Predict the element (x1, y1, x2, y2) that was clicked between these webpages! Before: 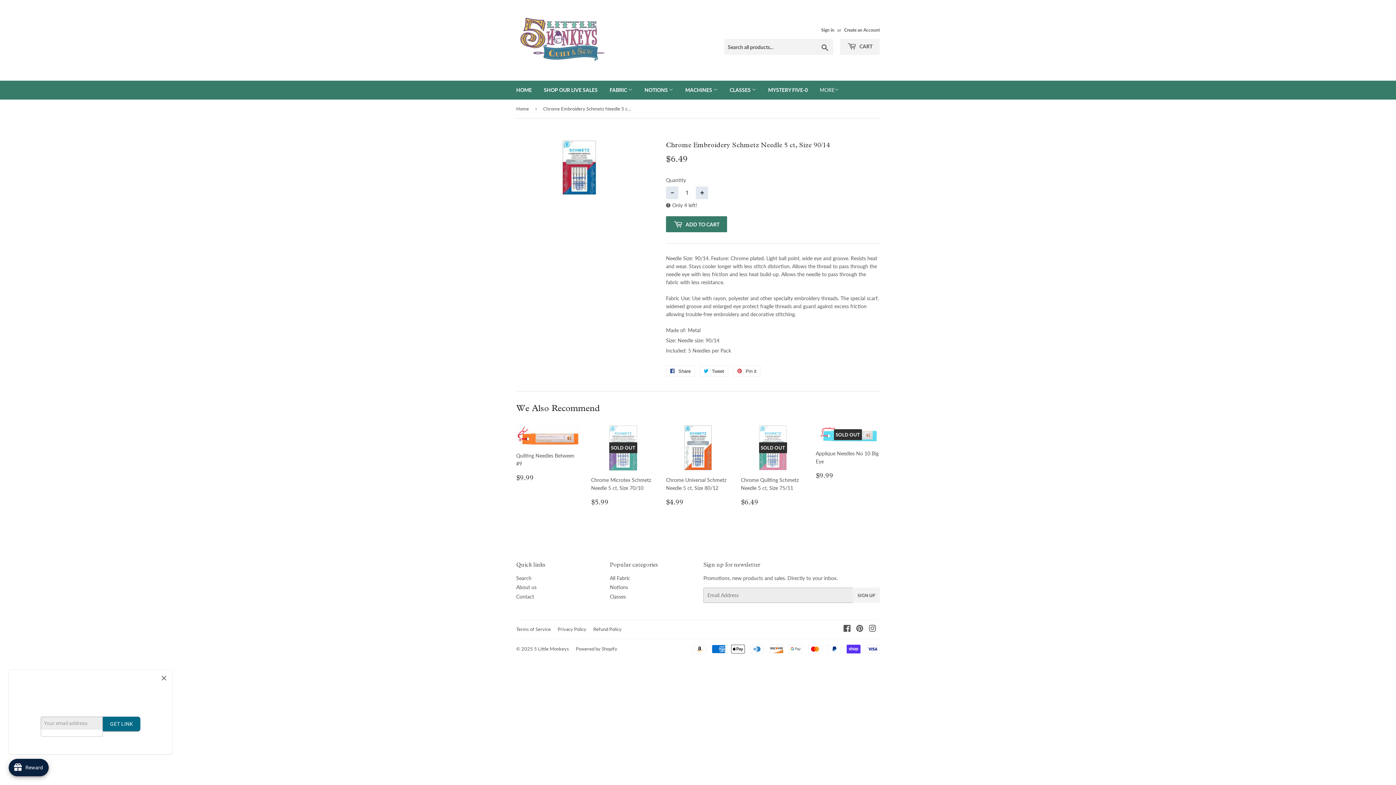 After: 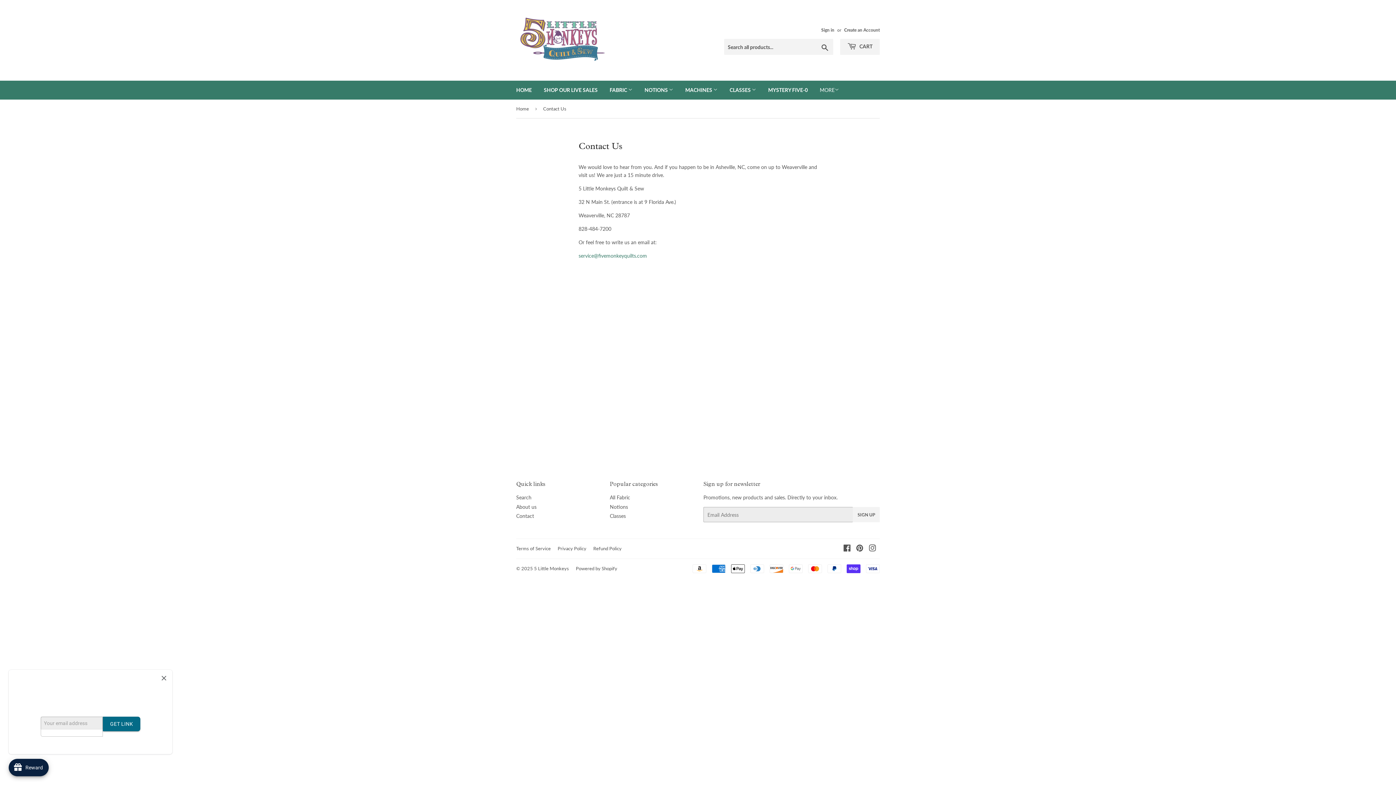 Action: bbox: (516, 593, 534, 599) label: Contact